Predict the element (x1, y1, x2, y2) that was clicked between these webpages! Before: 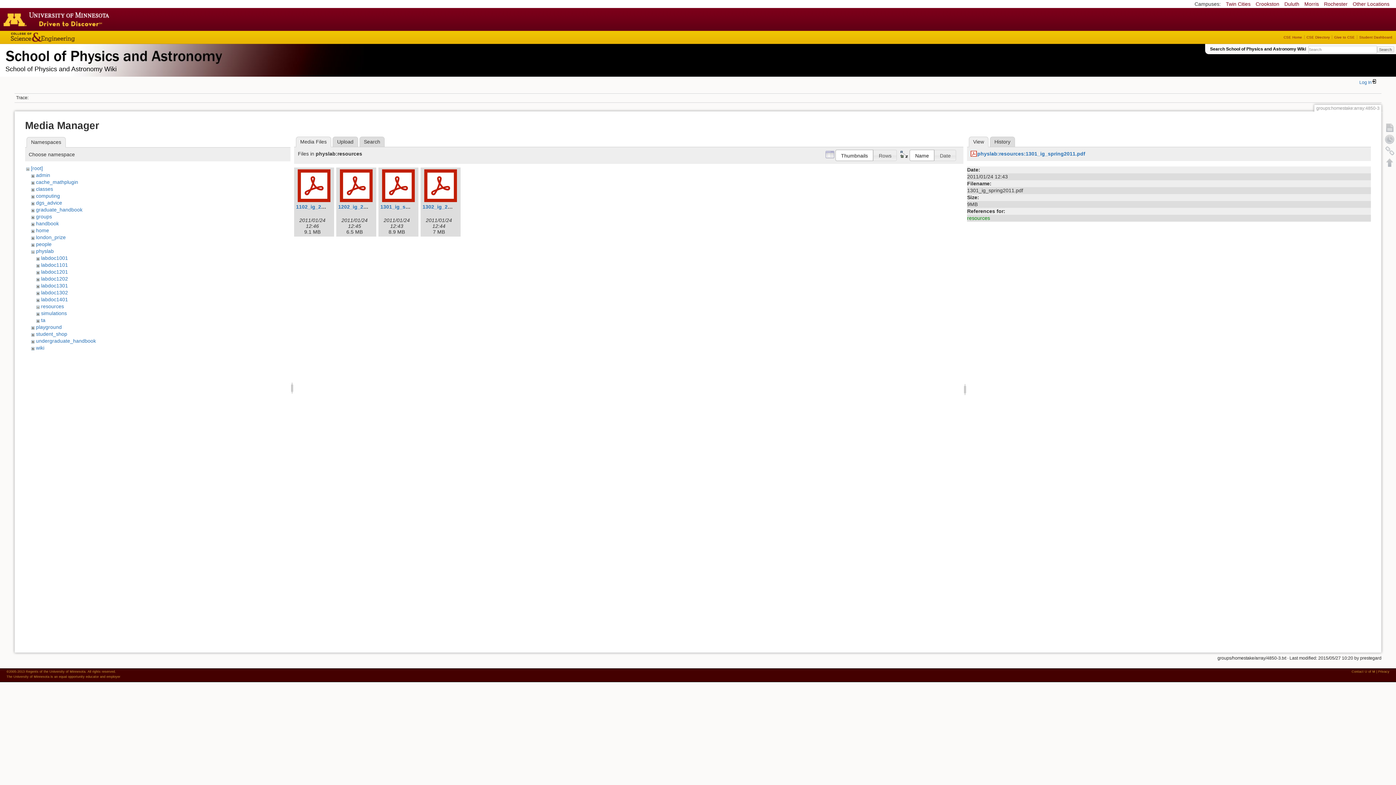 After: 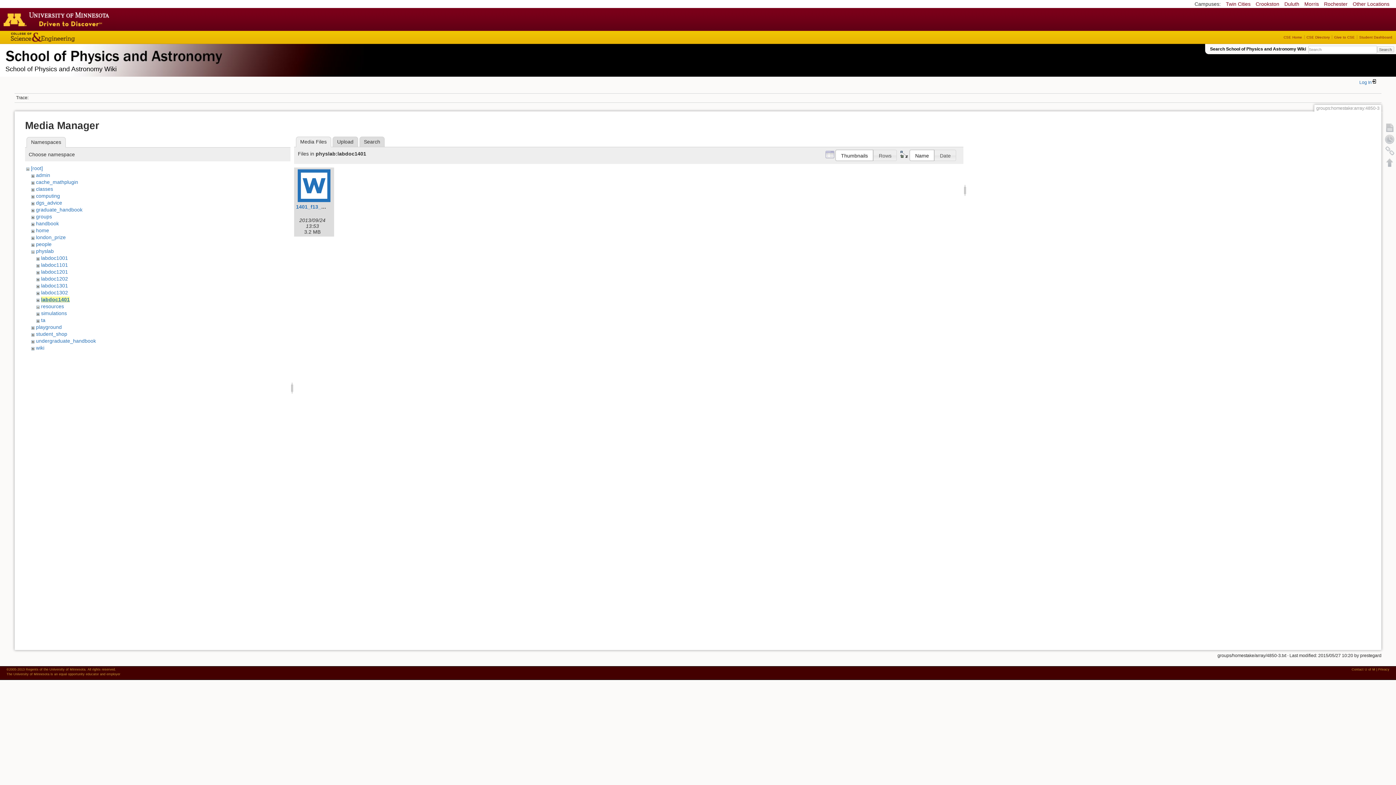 Action: label: labdoc1401 bbox: (41, 296, 67, 302)